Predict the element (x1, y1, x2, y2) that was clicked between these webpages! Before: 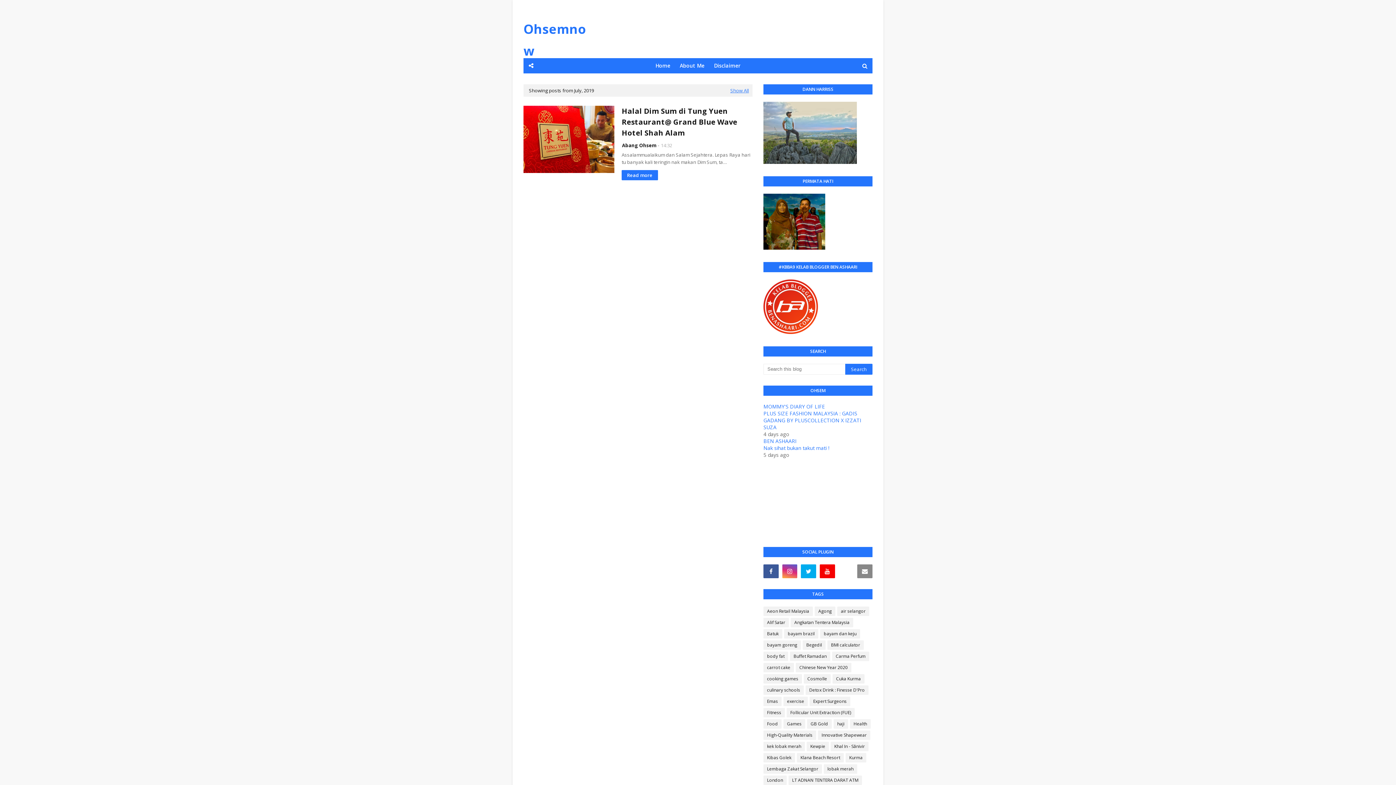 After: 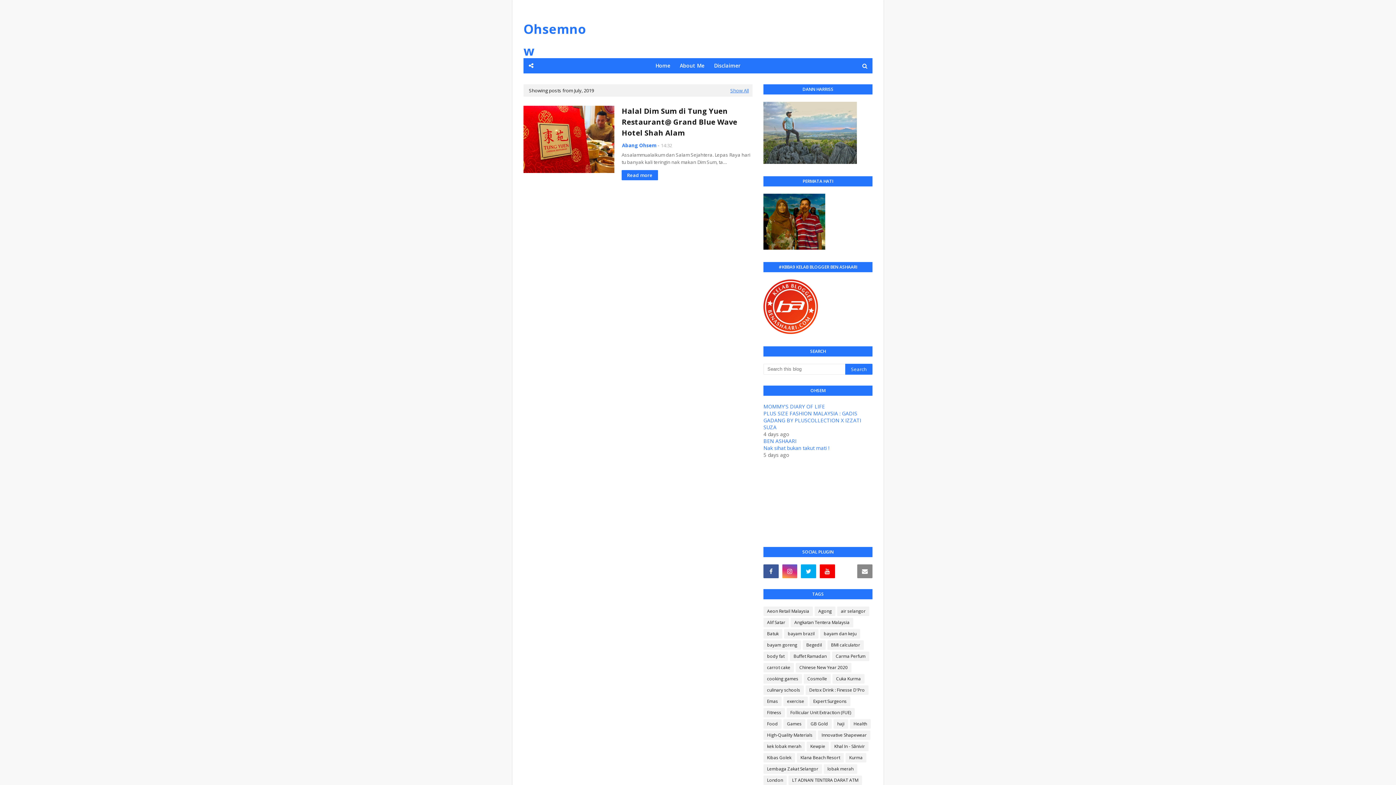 Action: bbox: (622, 142, 656, 148) label: Abang Ohsem